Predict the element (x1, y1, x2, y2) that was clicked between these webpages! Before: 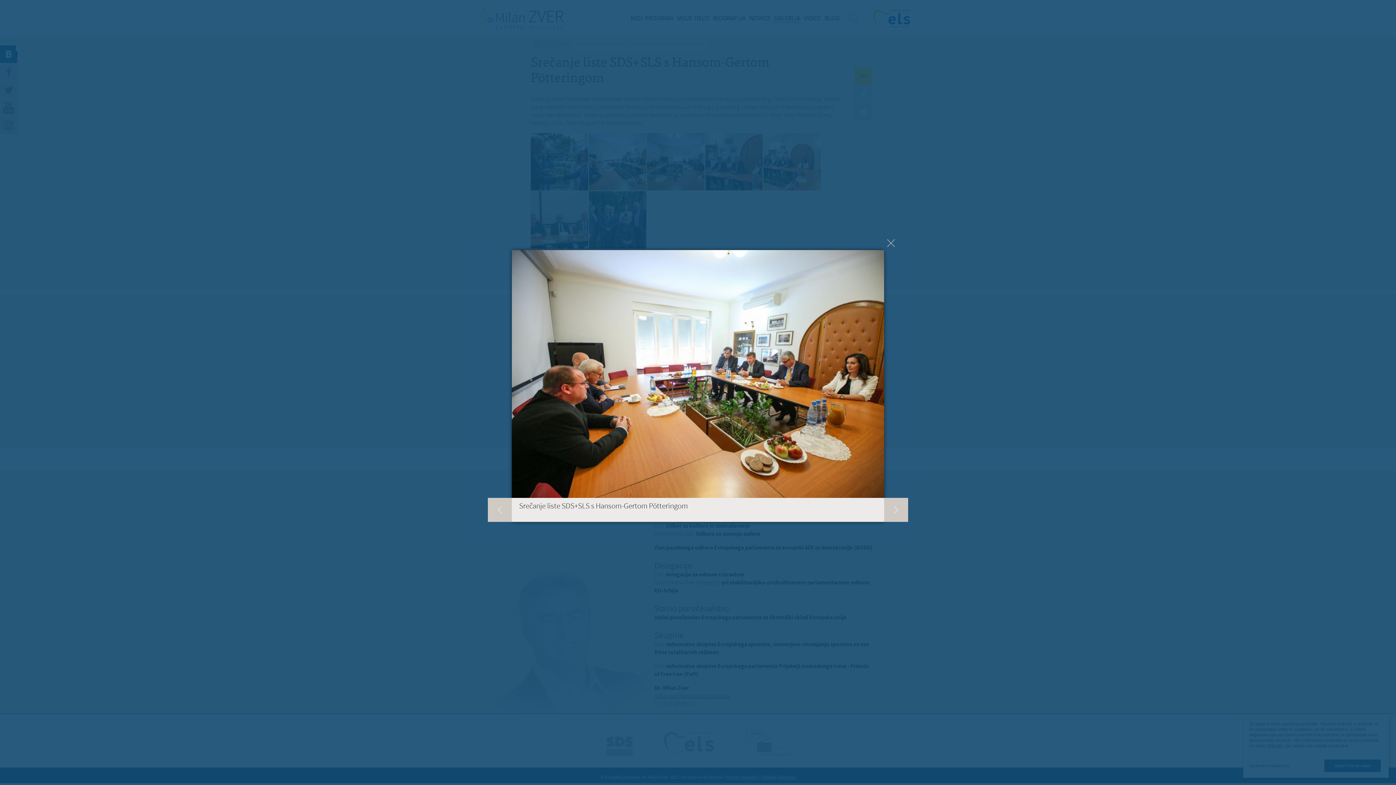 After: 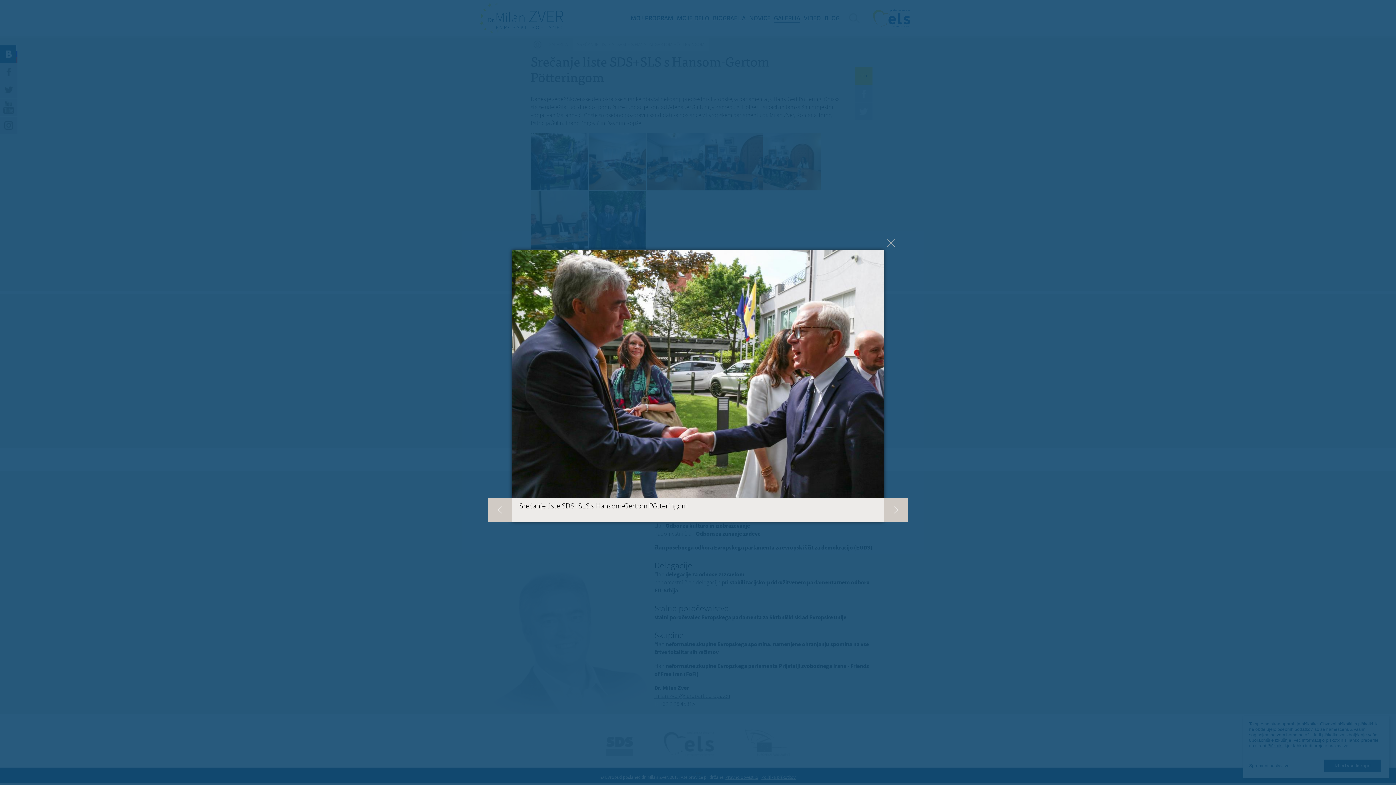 Action: bbox: (488, 498, 512, 522)